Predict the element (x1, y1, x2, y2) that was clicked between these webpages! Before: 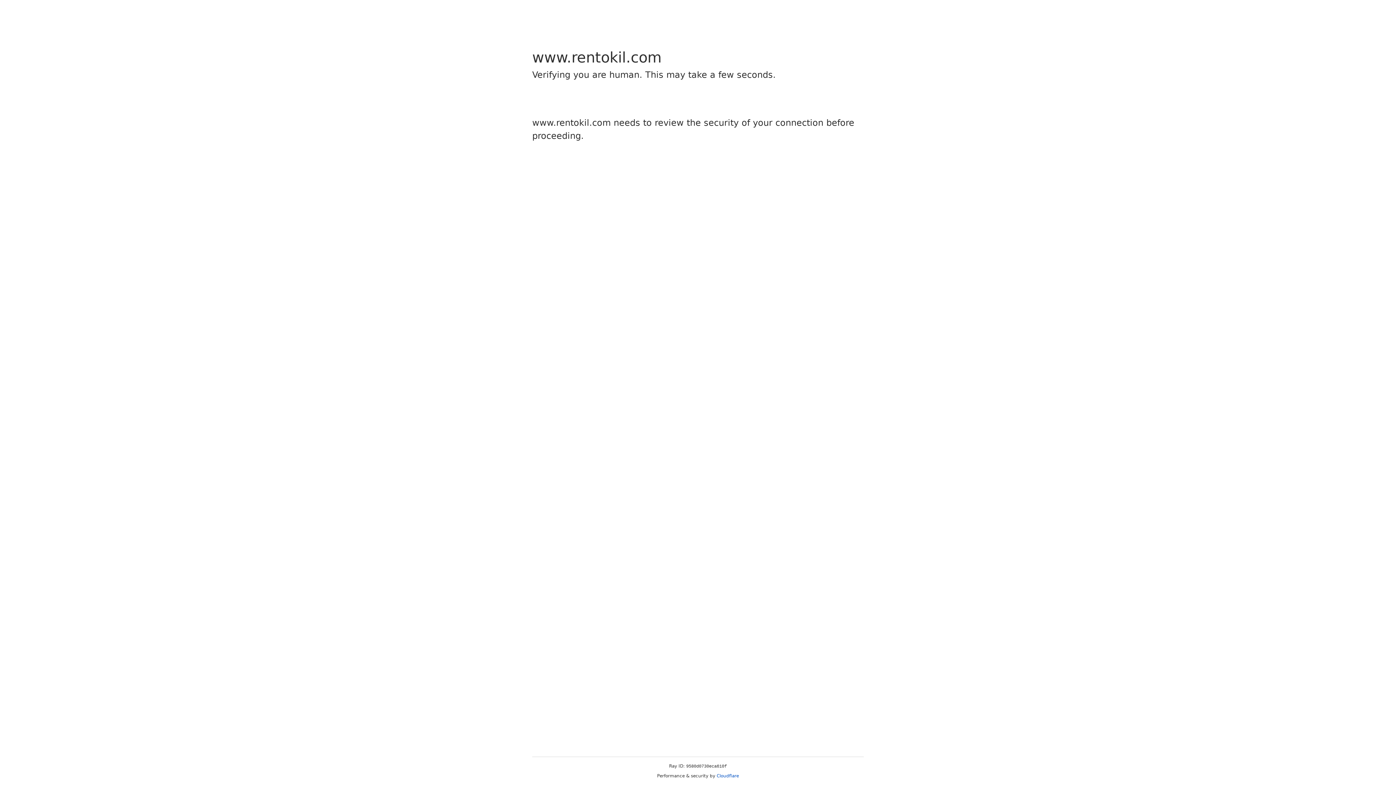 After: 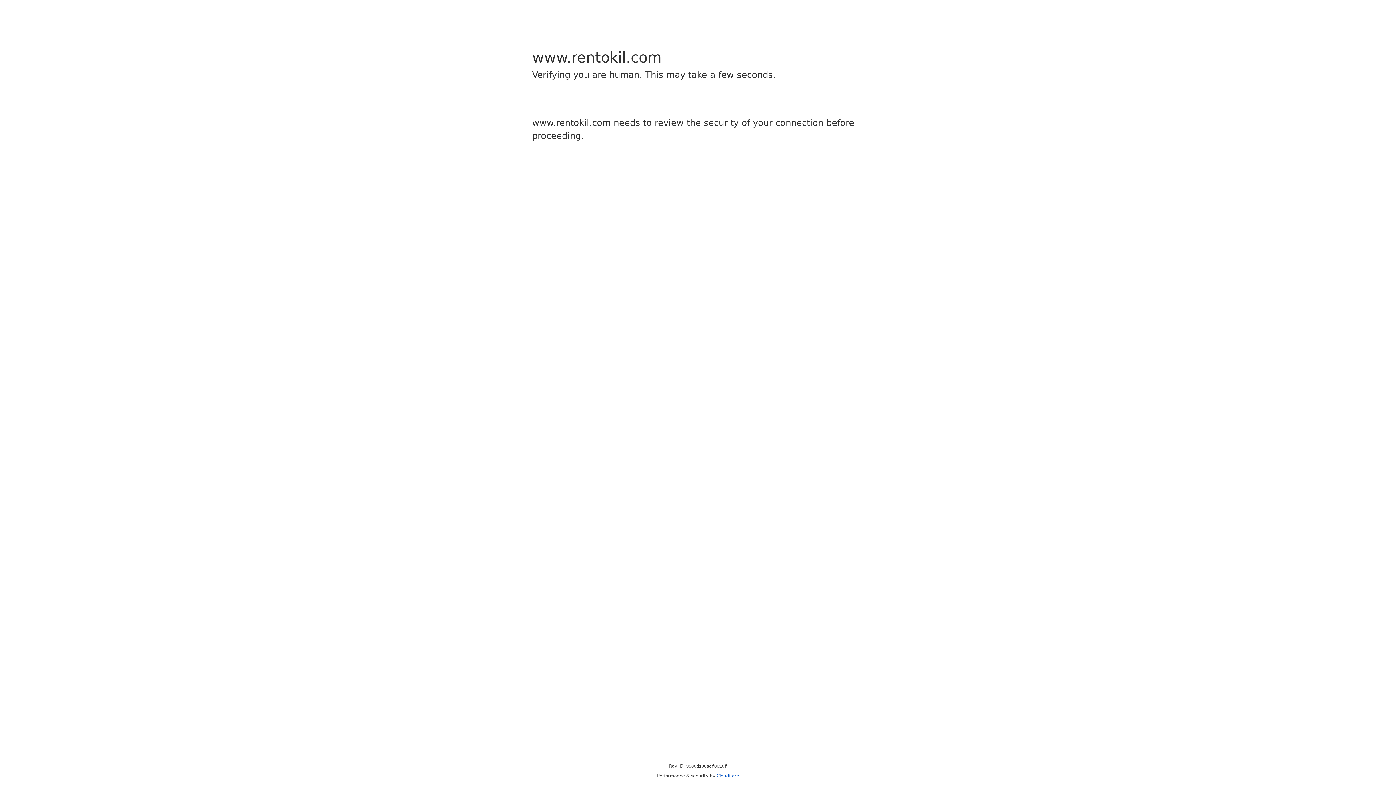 Action: label: Cloudflare bbox: (716, 773, 739, 778)